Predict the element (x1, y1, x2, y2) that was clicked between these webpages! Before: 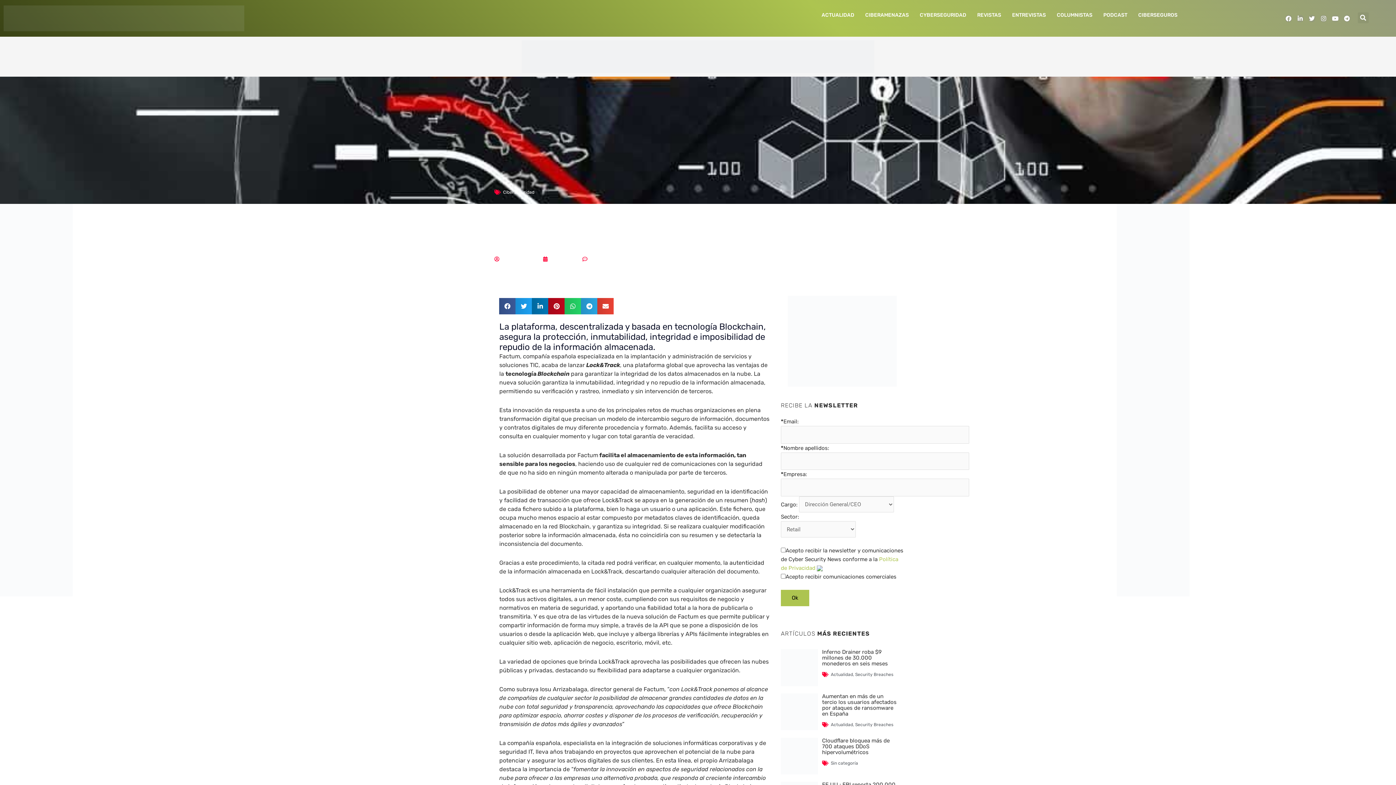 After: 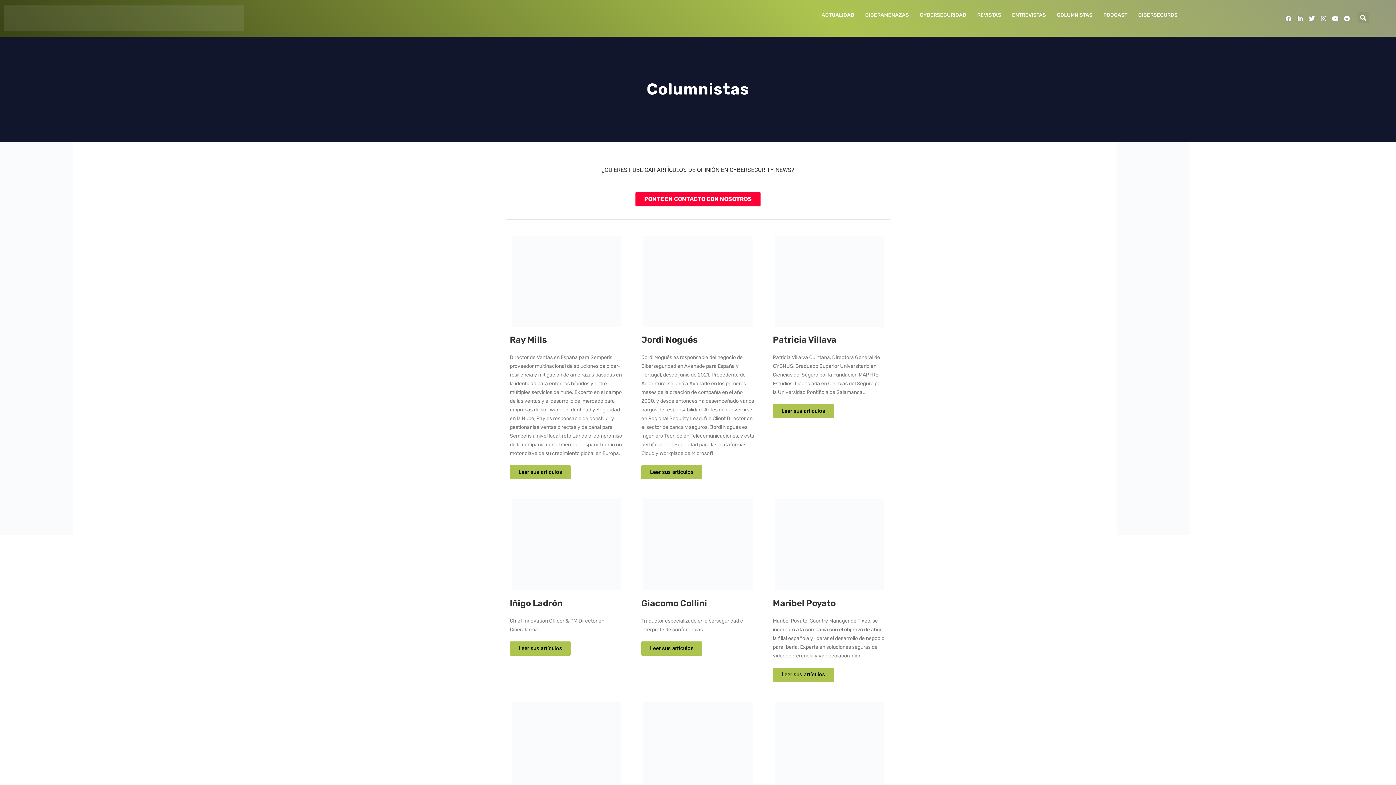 Action: bbox: (1051, 9, 1098, 20) label: COLUMNISTAS